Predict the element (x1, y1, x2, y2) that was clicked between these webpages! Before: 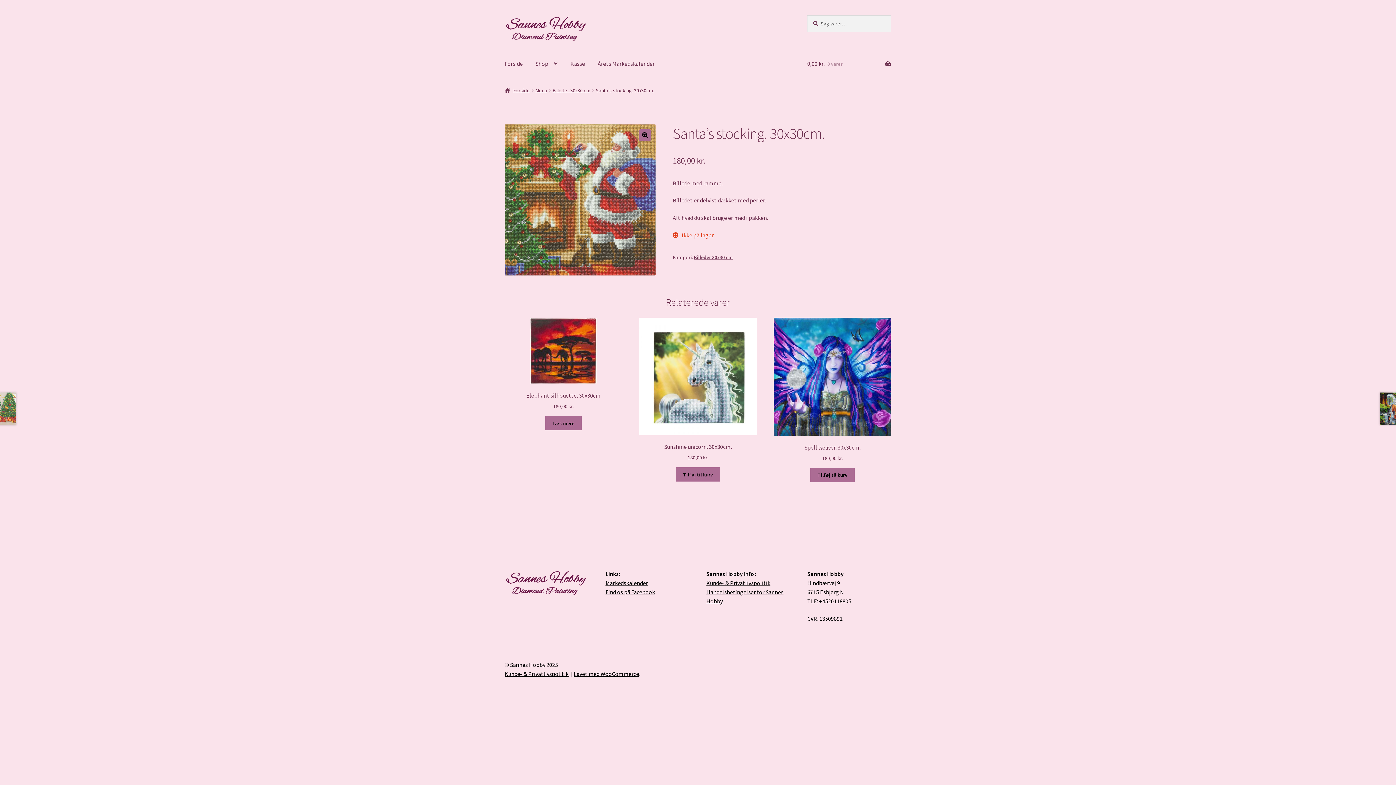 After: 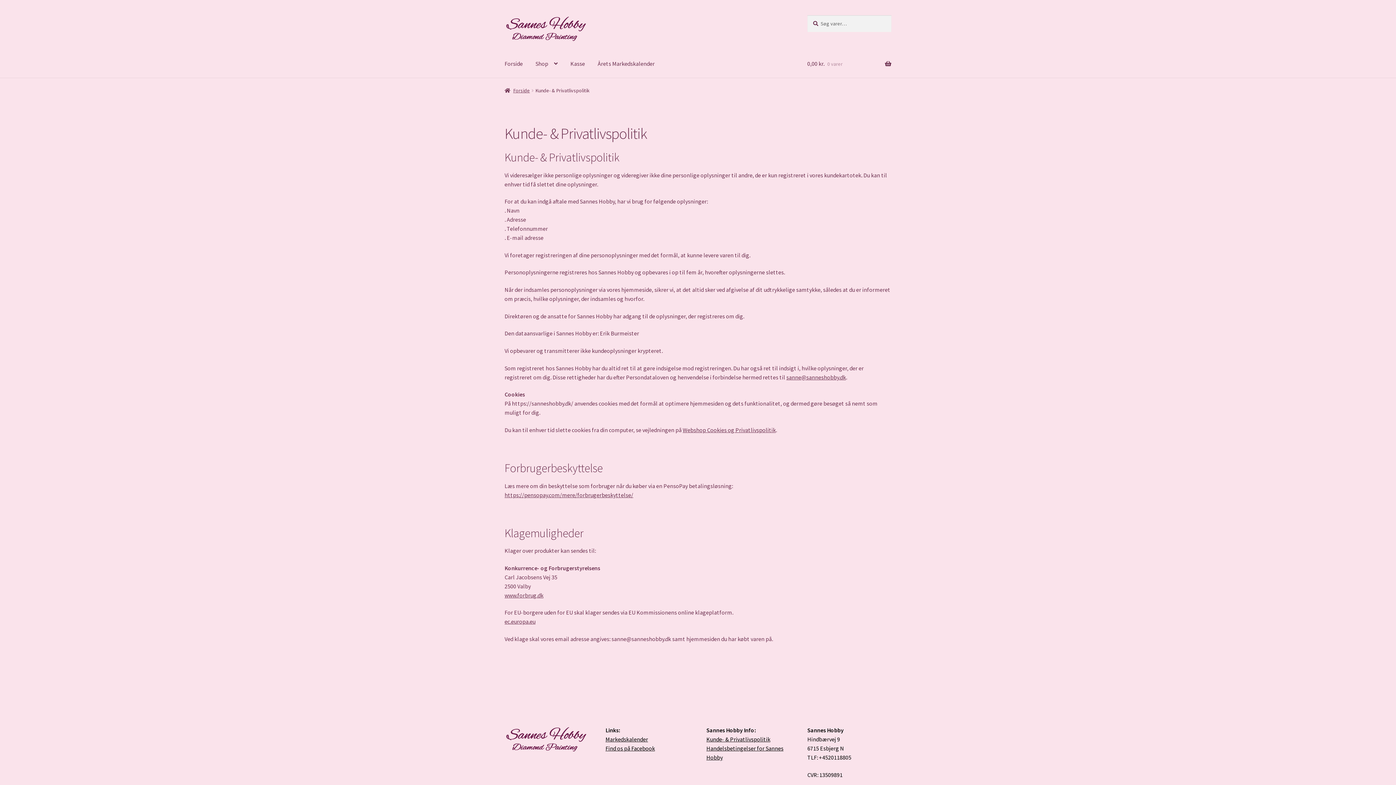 Action: bbox: (706, 579, 770, 586) label: Kunde- & Privatlivspolitik